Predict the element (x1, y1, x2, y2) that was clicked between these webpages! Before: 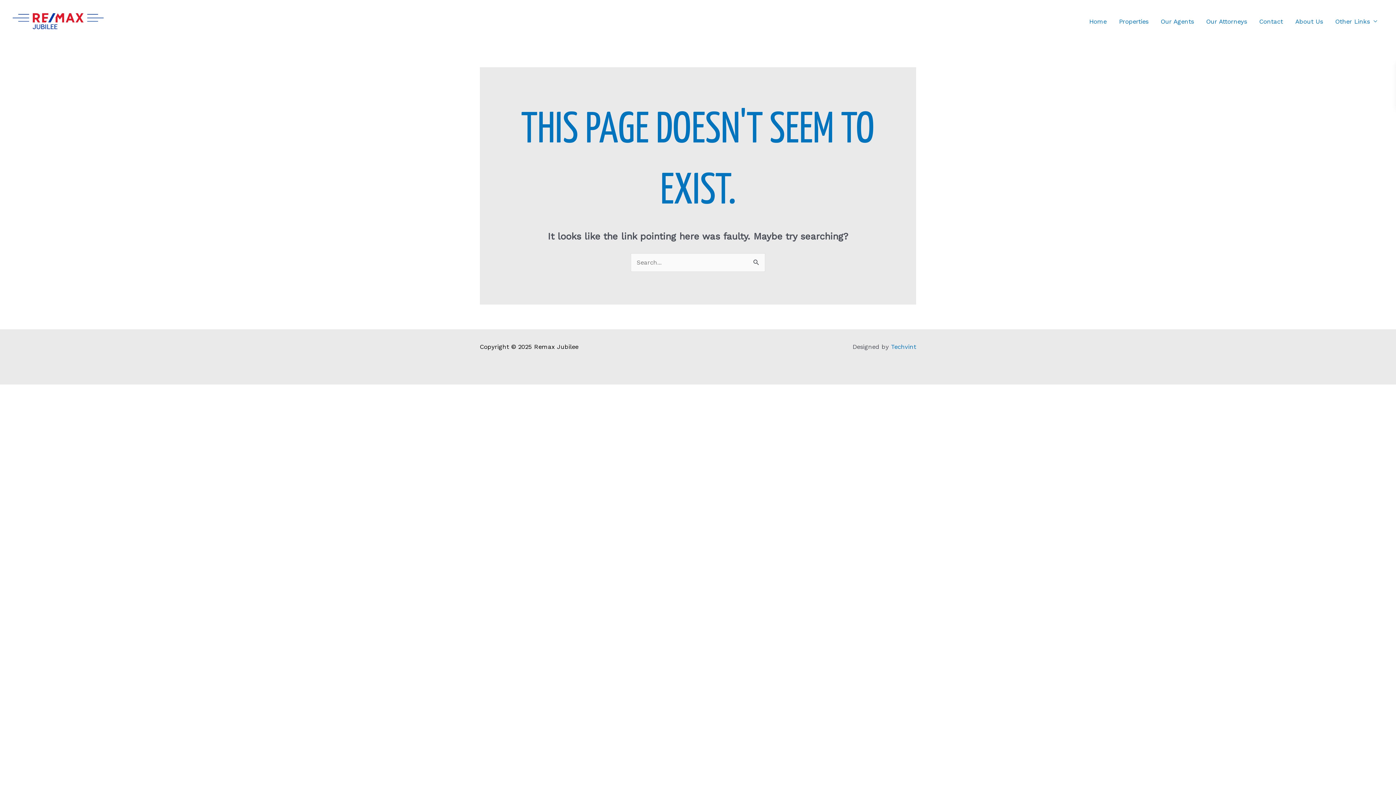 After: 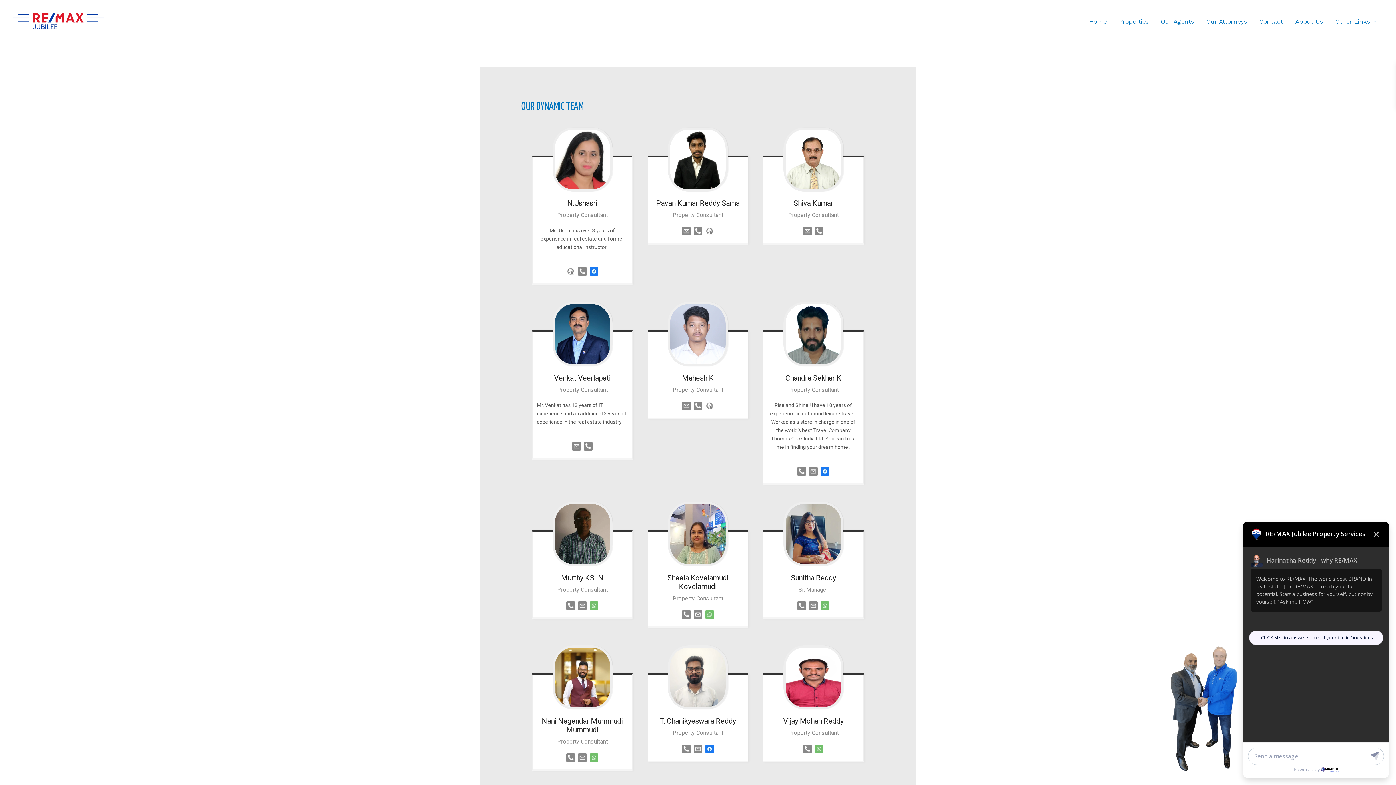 Action: bbox: (1154, 8, 1200, 34) label: Our Agents